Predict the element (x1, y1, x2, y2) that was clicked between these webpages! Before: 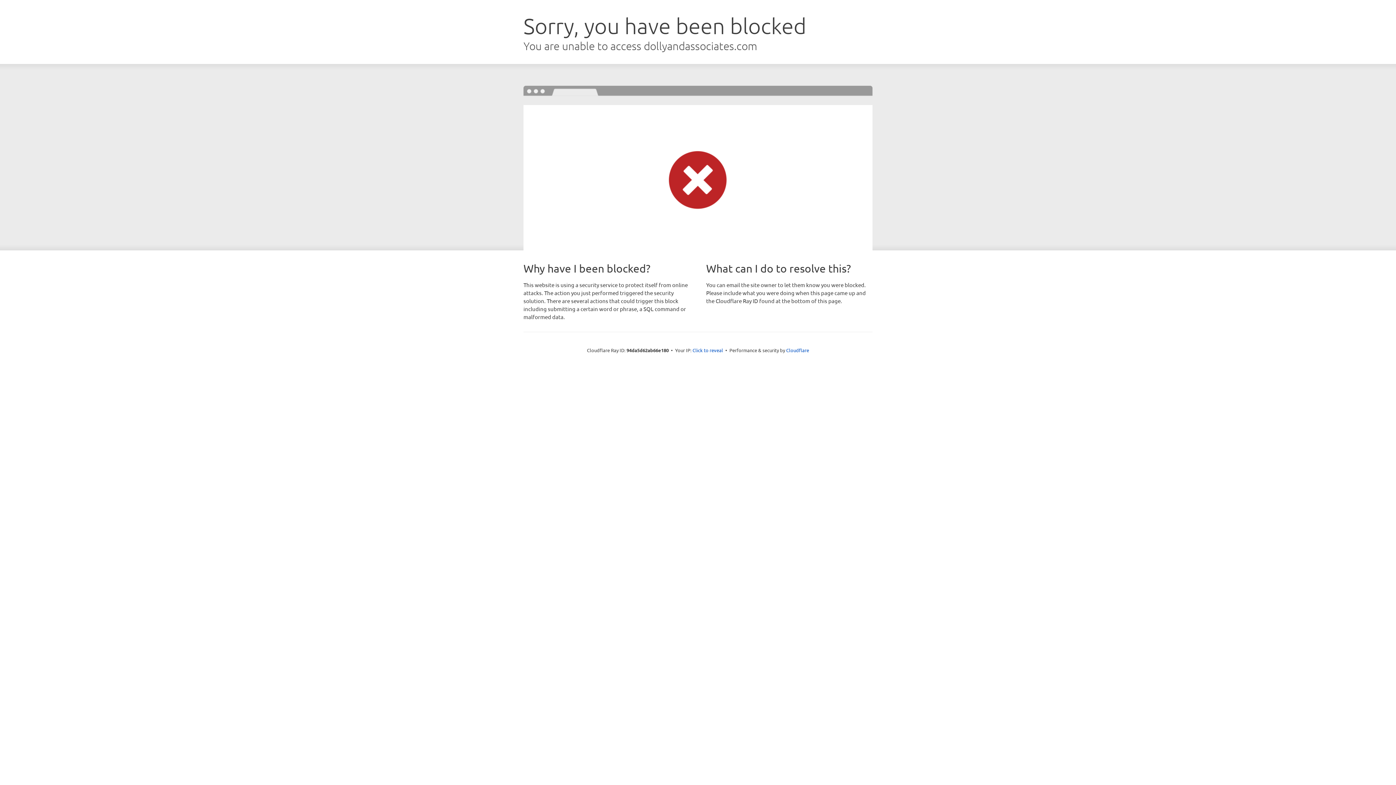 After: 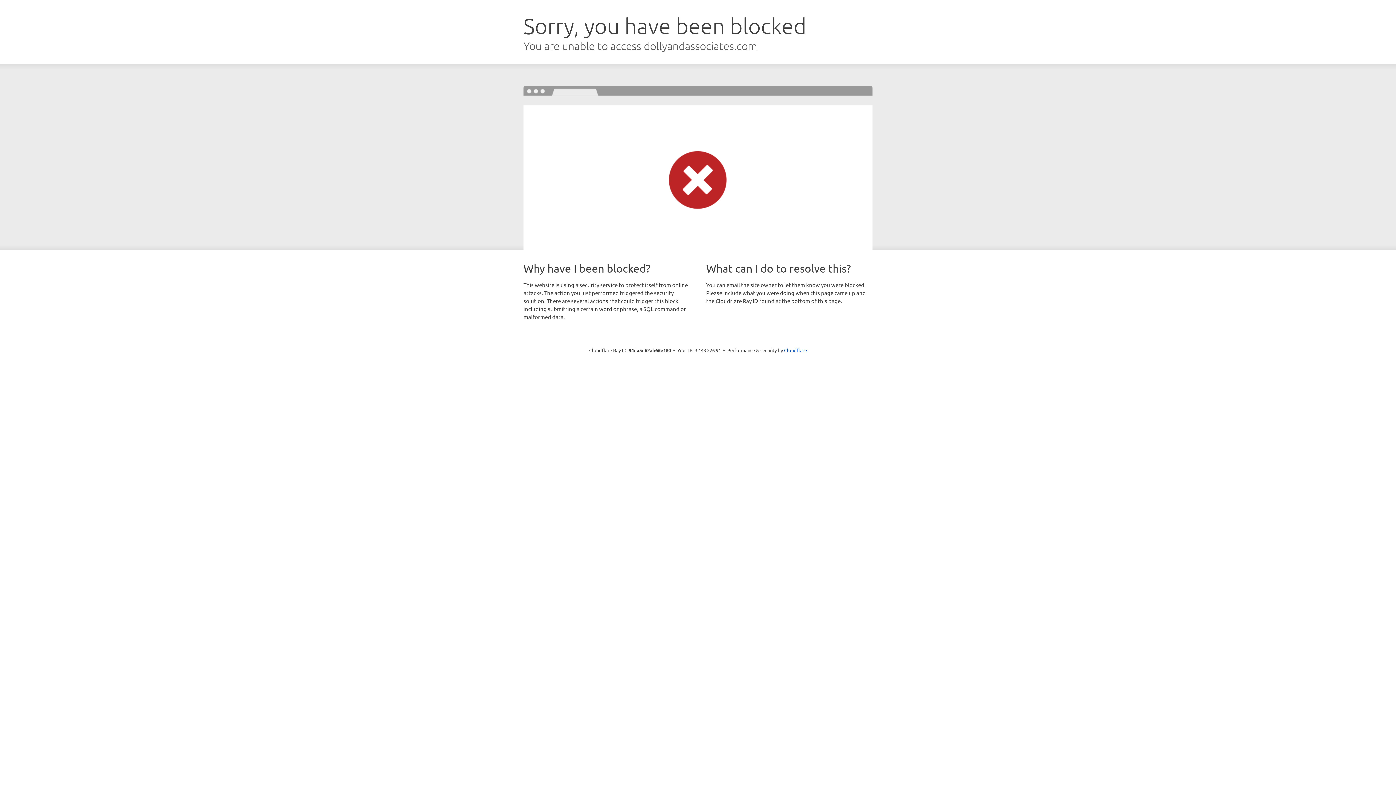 Action: label: Click to reveal bbox: (692, 346, 723, 353)